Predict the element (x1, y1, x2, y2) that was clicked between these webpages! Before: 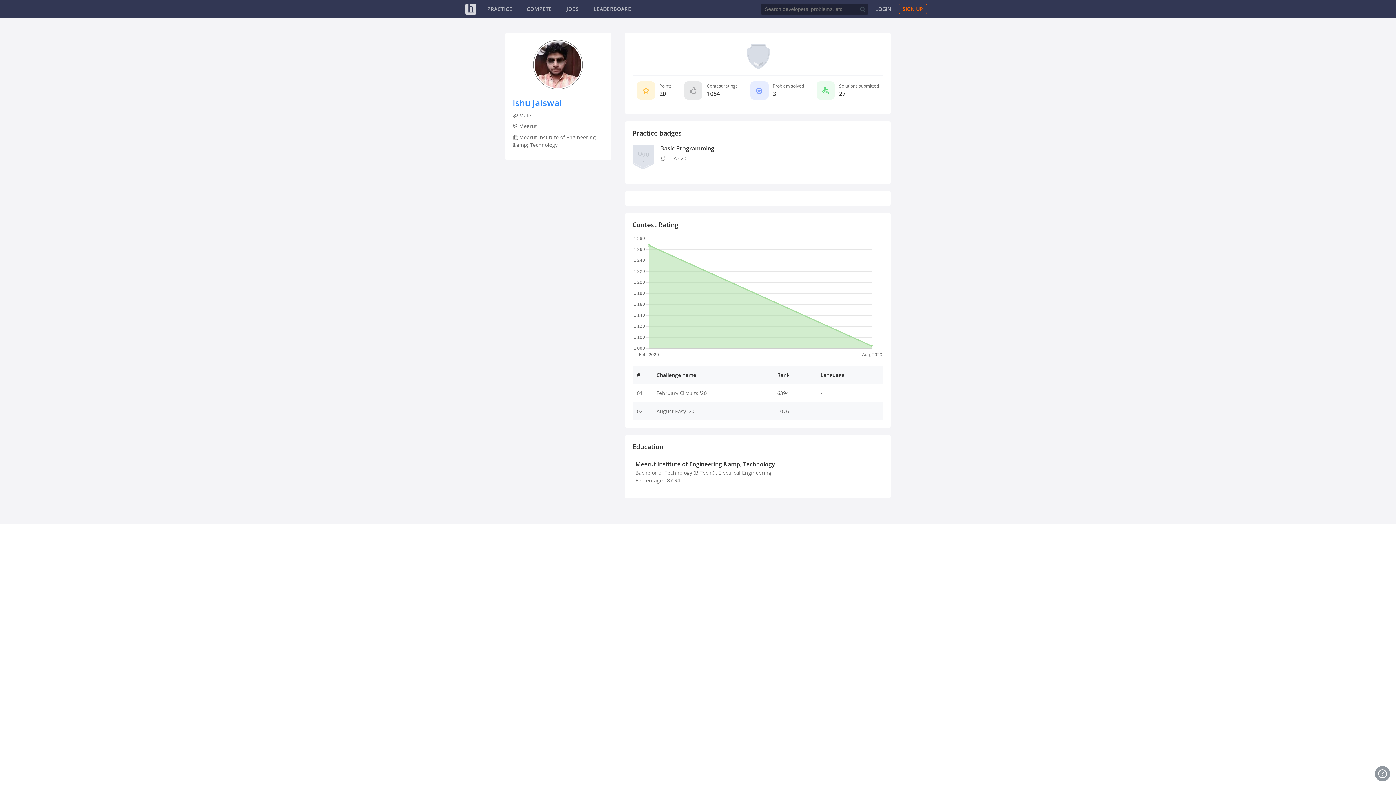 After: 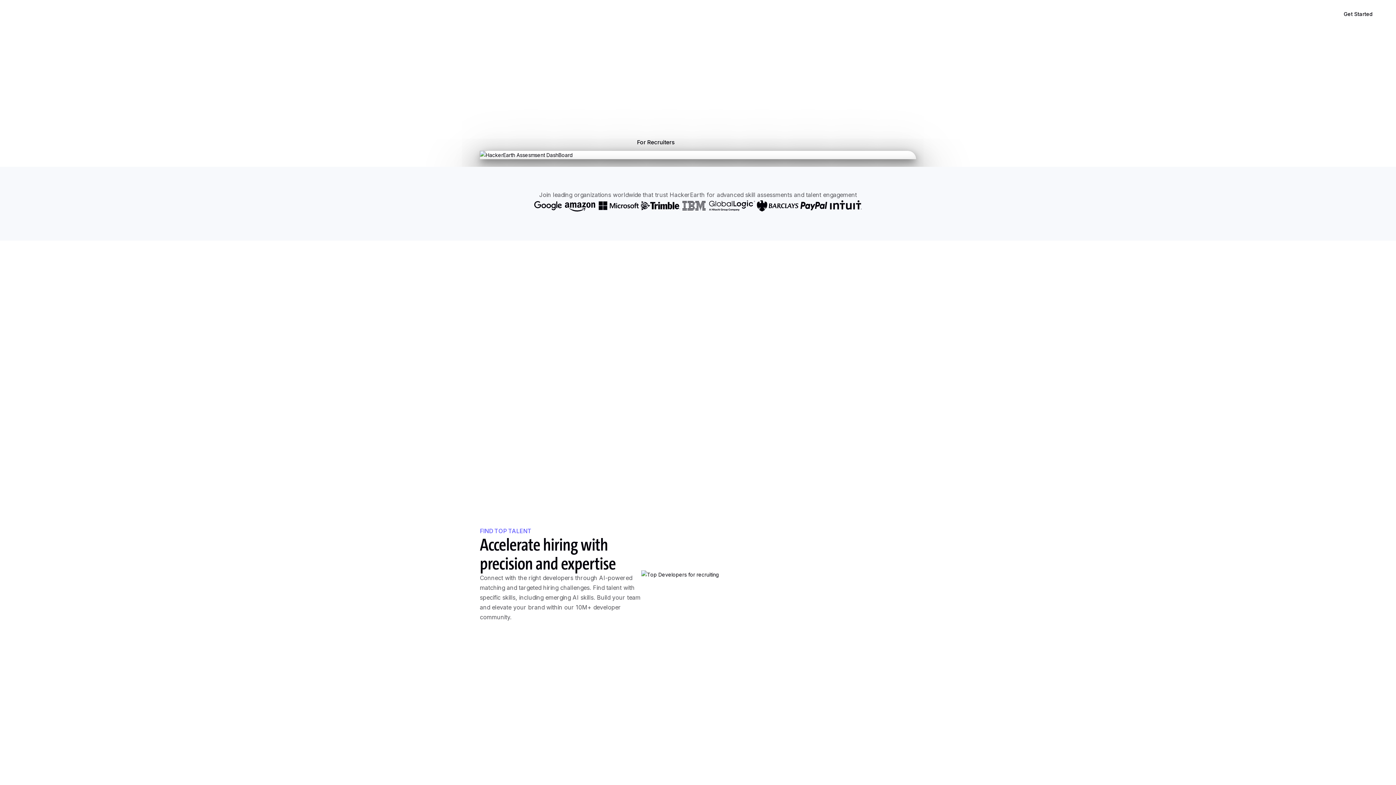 Action: label: HackerEarth Logo bbox: (465, 3, 476, 14)